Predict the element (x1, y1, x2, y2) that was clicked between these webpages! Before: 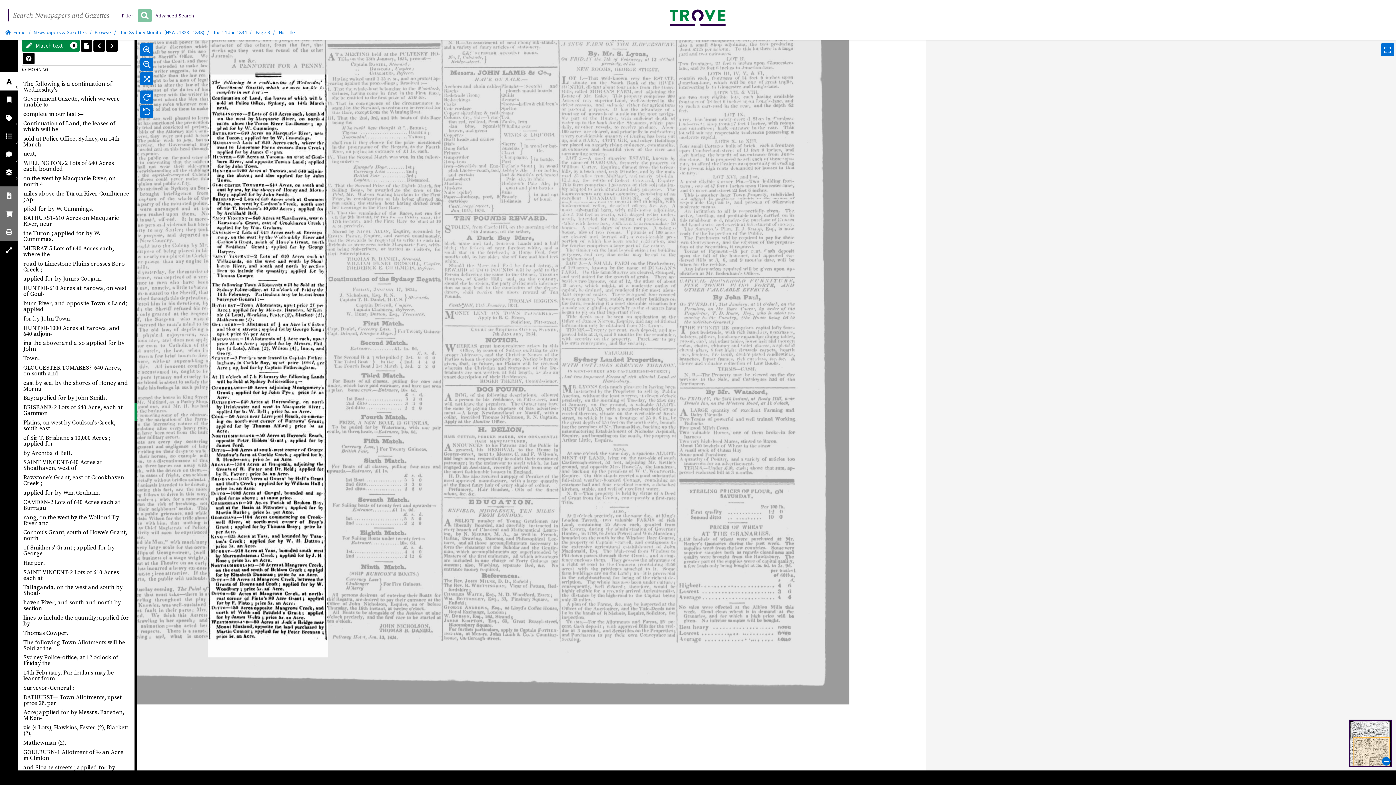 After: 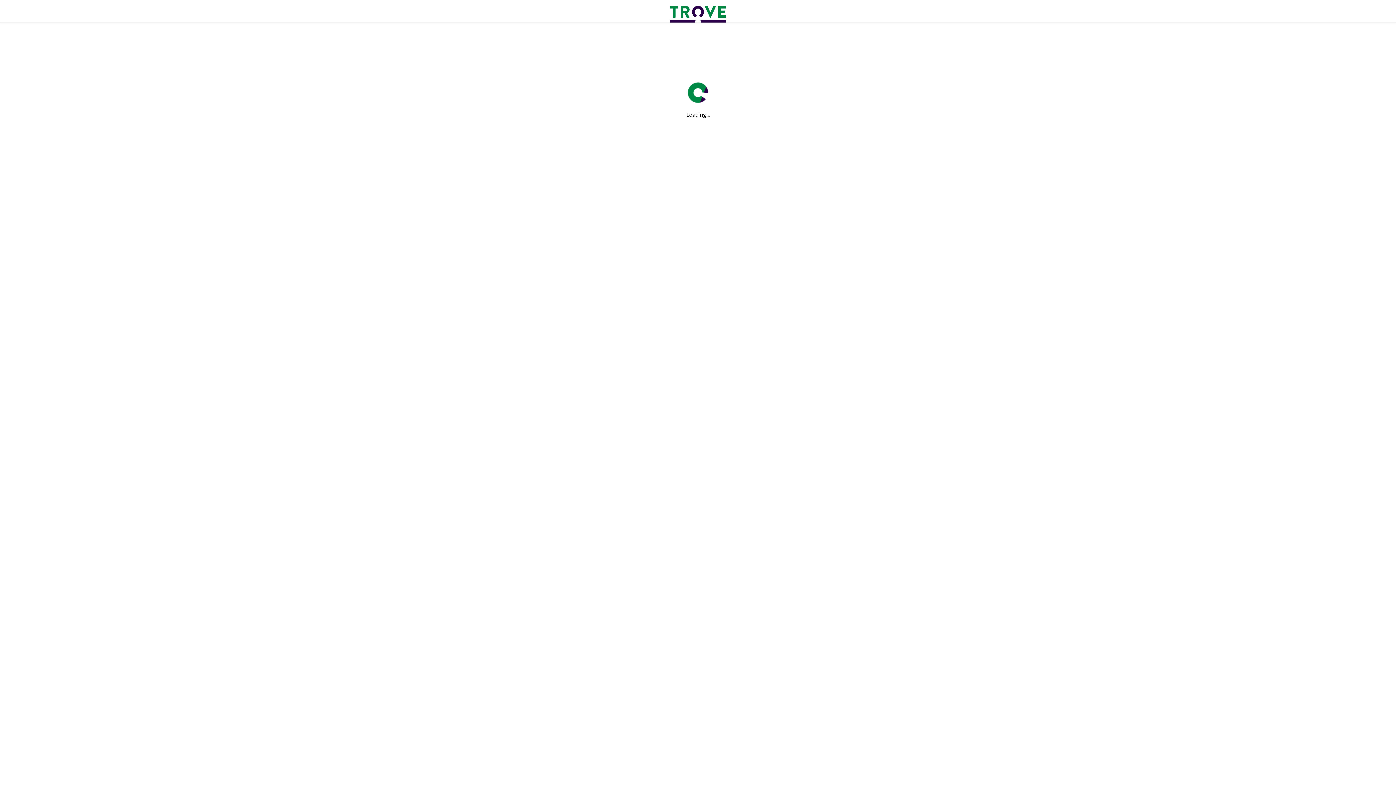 Action: label: Advanced Search bbox: (151, 9, 198, 21)